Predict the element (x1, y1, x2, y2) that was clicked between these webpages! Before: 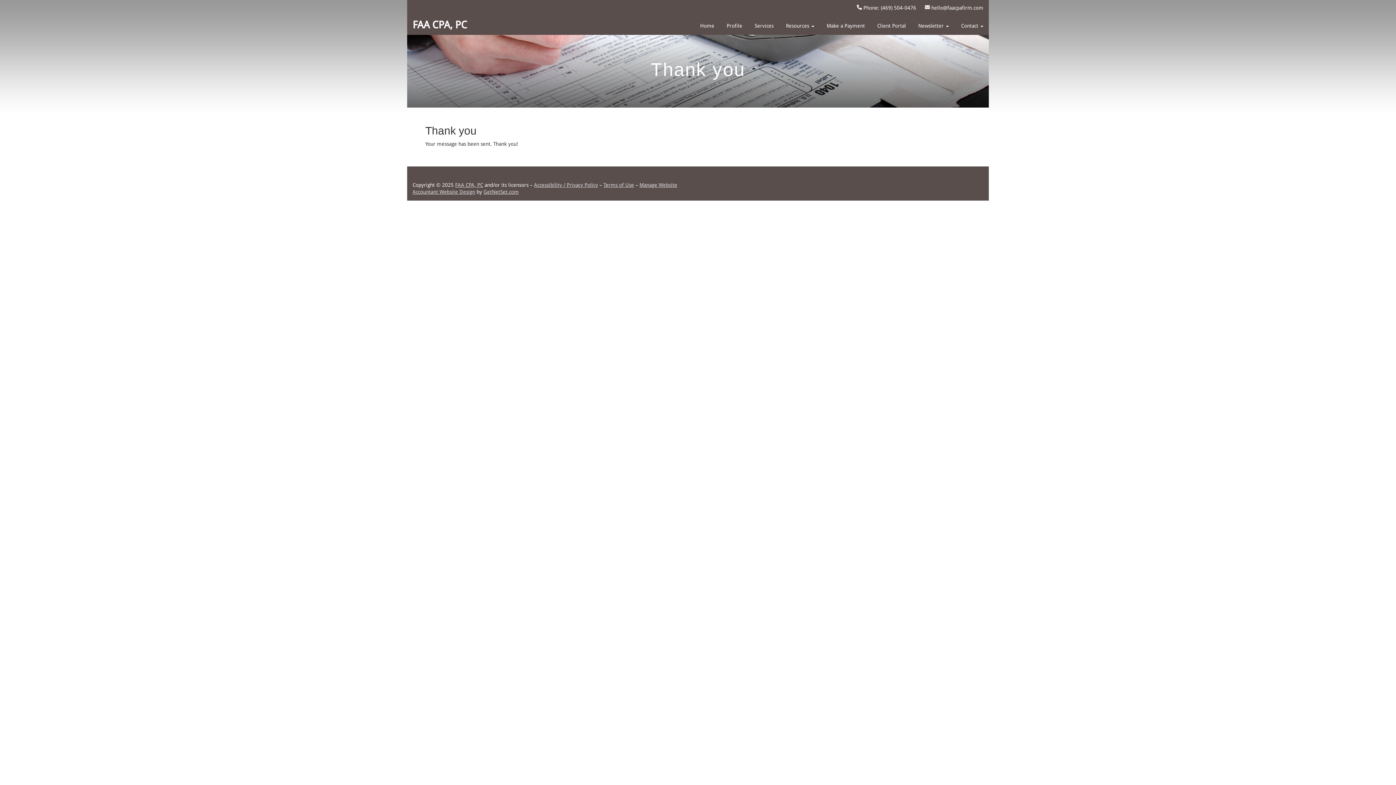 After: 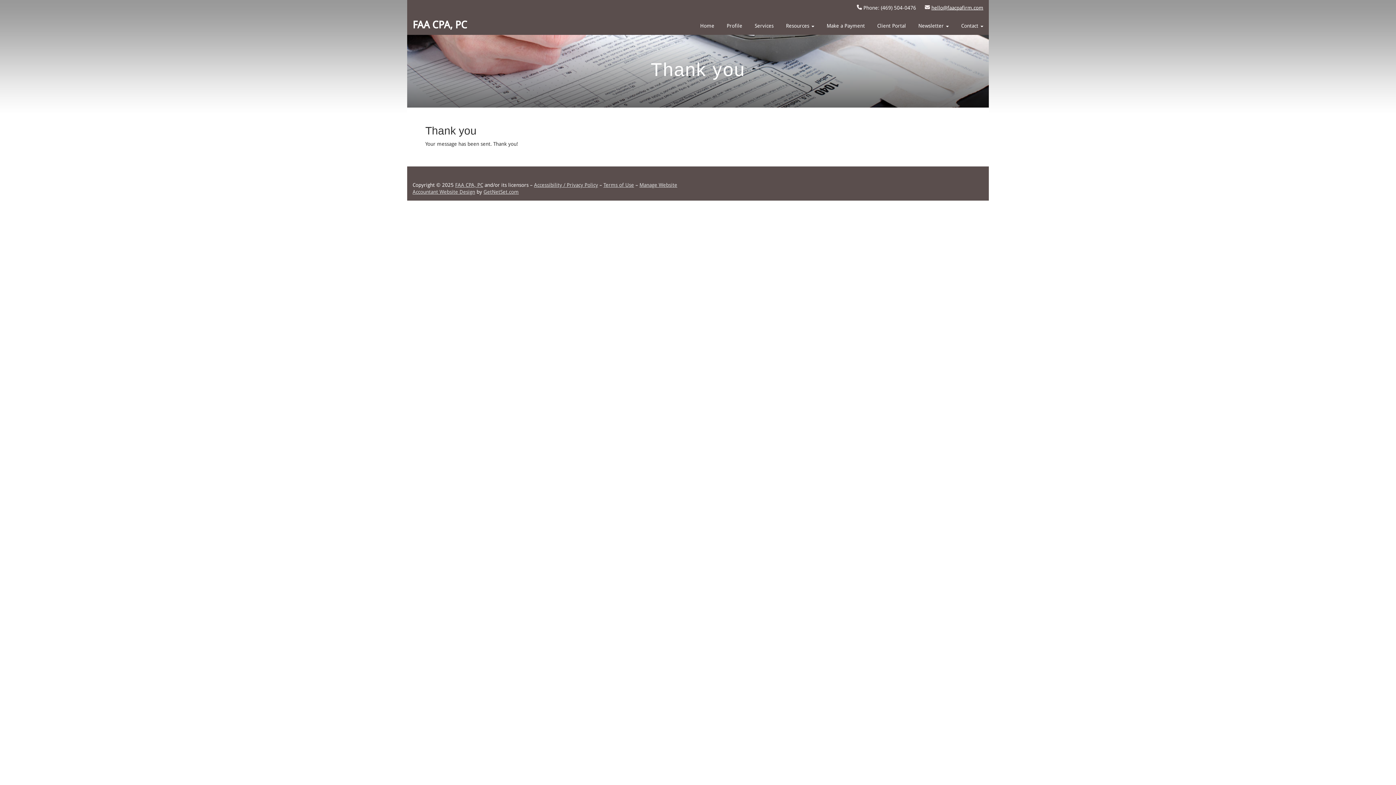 Action: label: hello@faacpafirm.com bbox: (931, 4, 983, 10)